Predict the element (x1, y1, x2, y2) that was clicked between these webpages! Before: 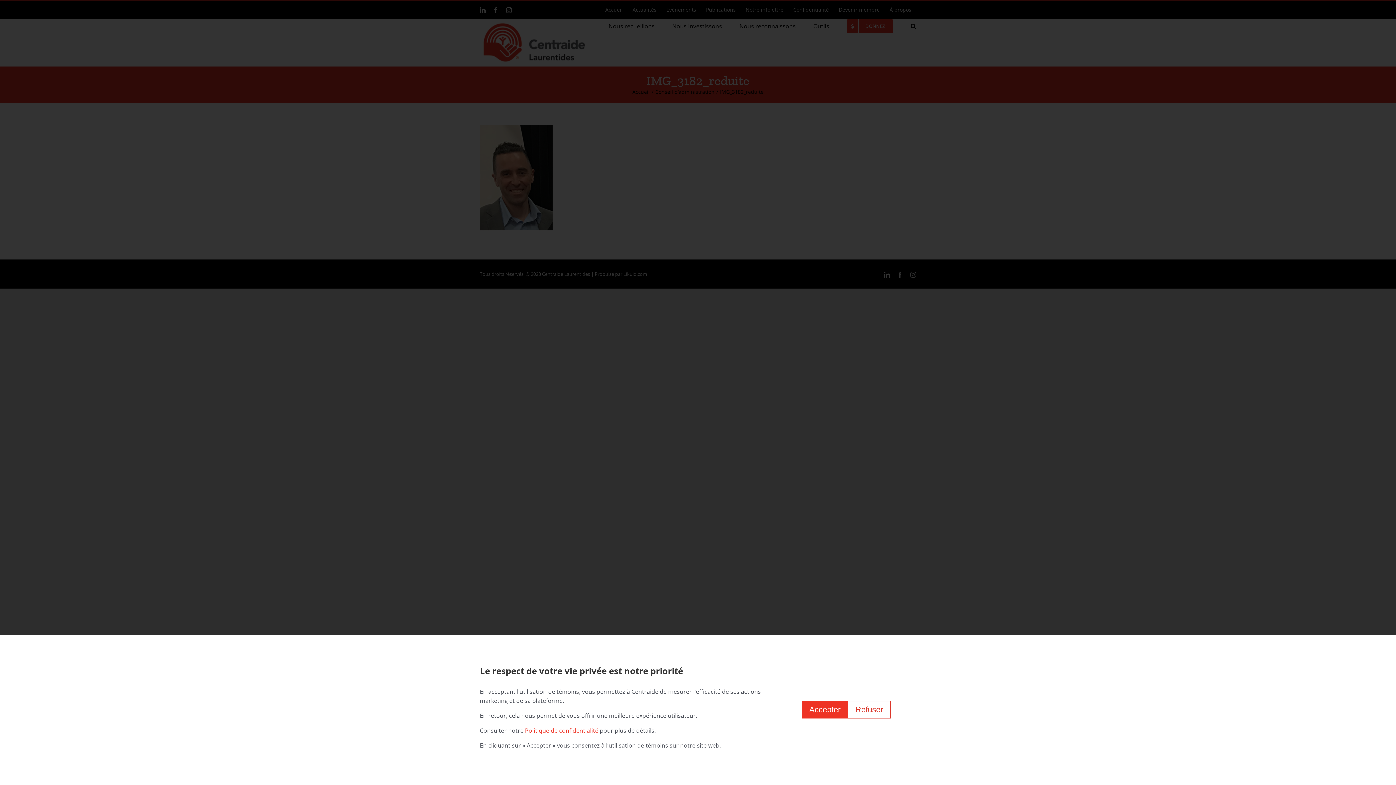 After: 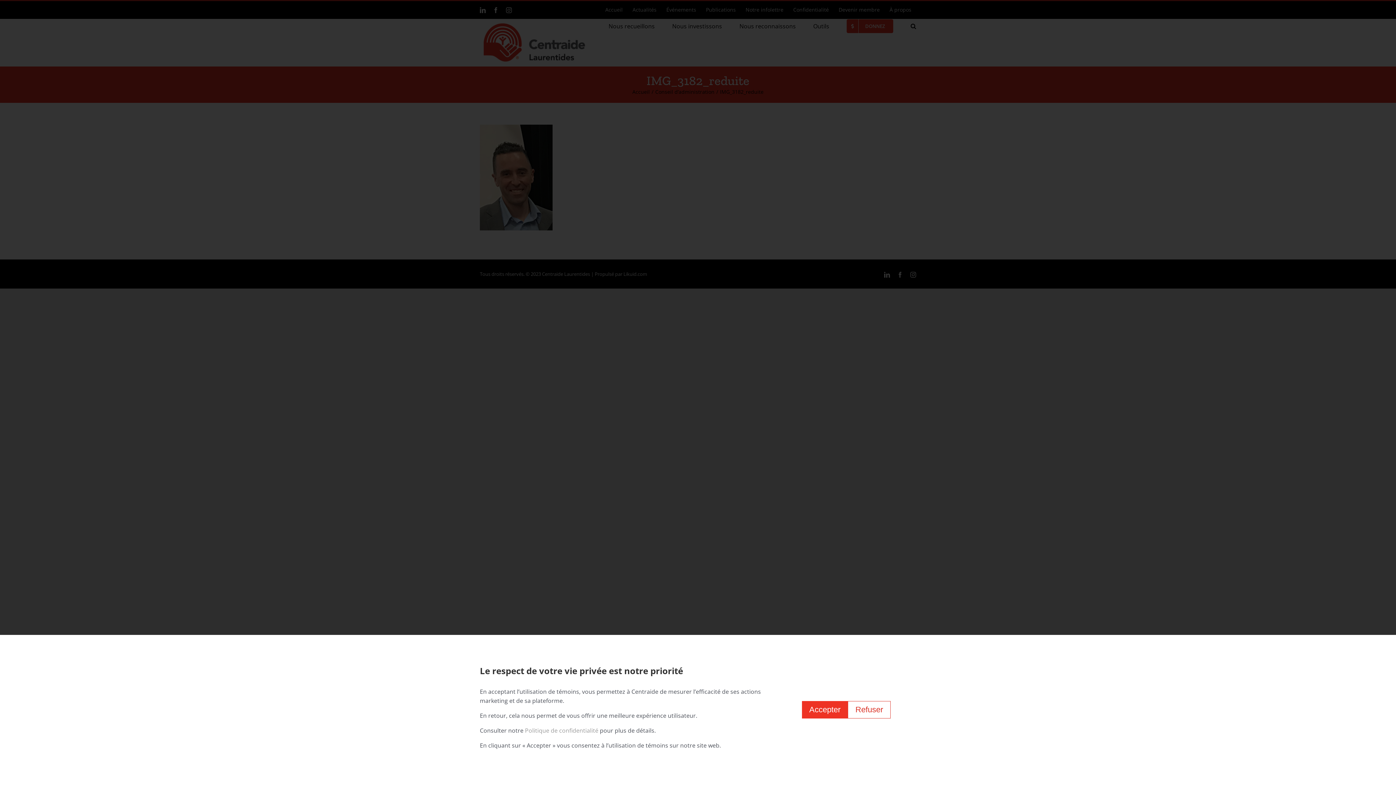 Action: label: Politique de confidentialité bbox: (525, 726, 598, 734)